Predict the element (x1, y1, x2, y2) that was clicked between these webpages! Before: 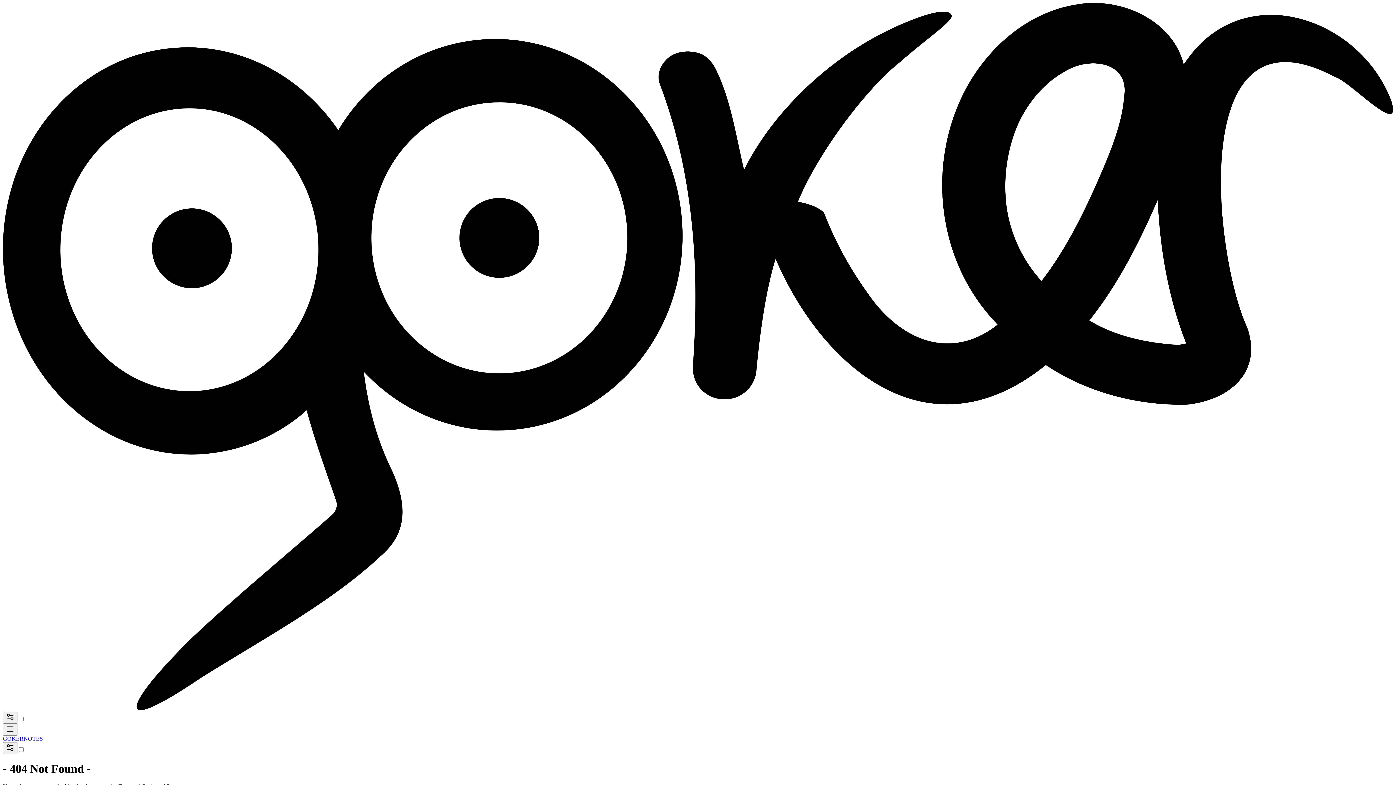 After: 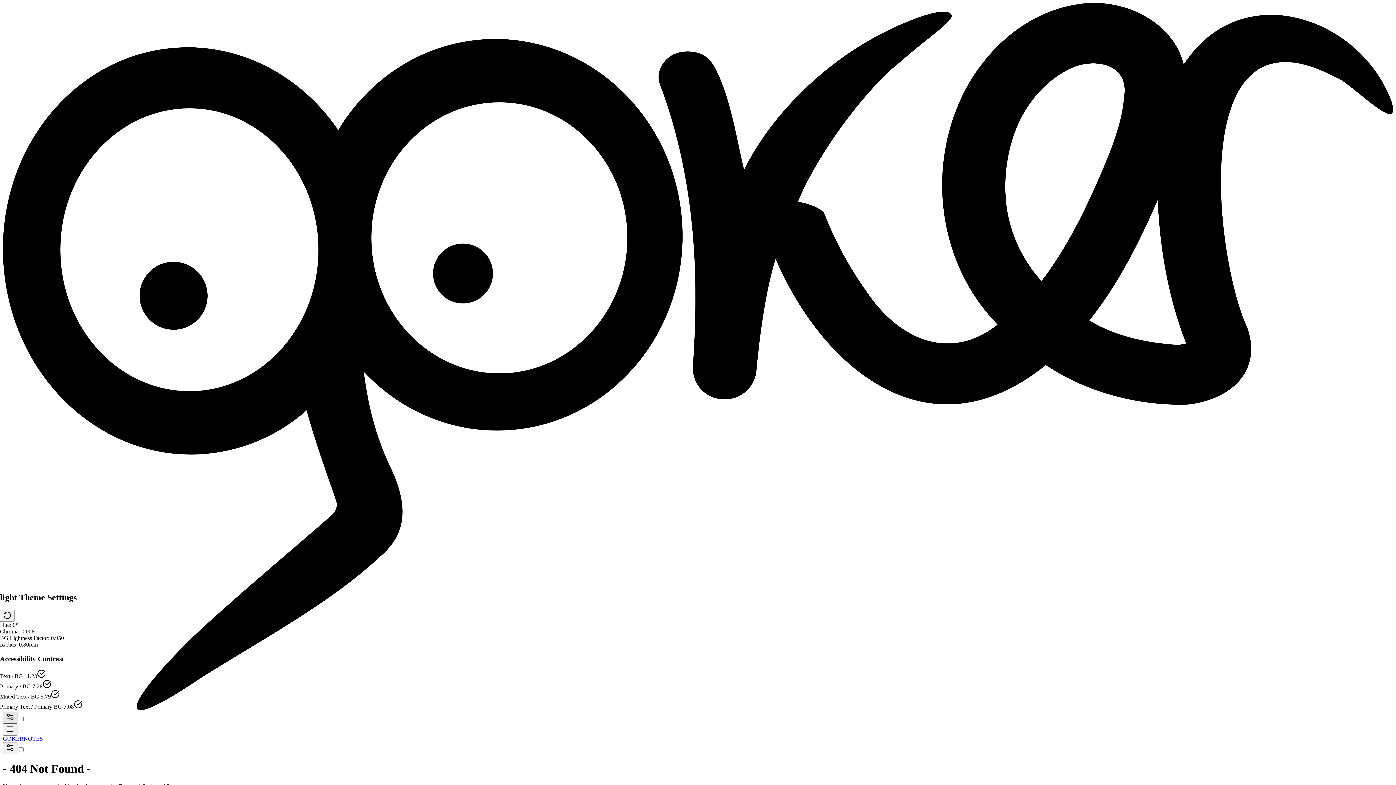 Action: label: Open theme settings bbox: (2, 712, 17, 724)